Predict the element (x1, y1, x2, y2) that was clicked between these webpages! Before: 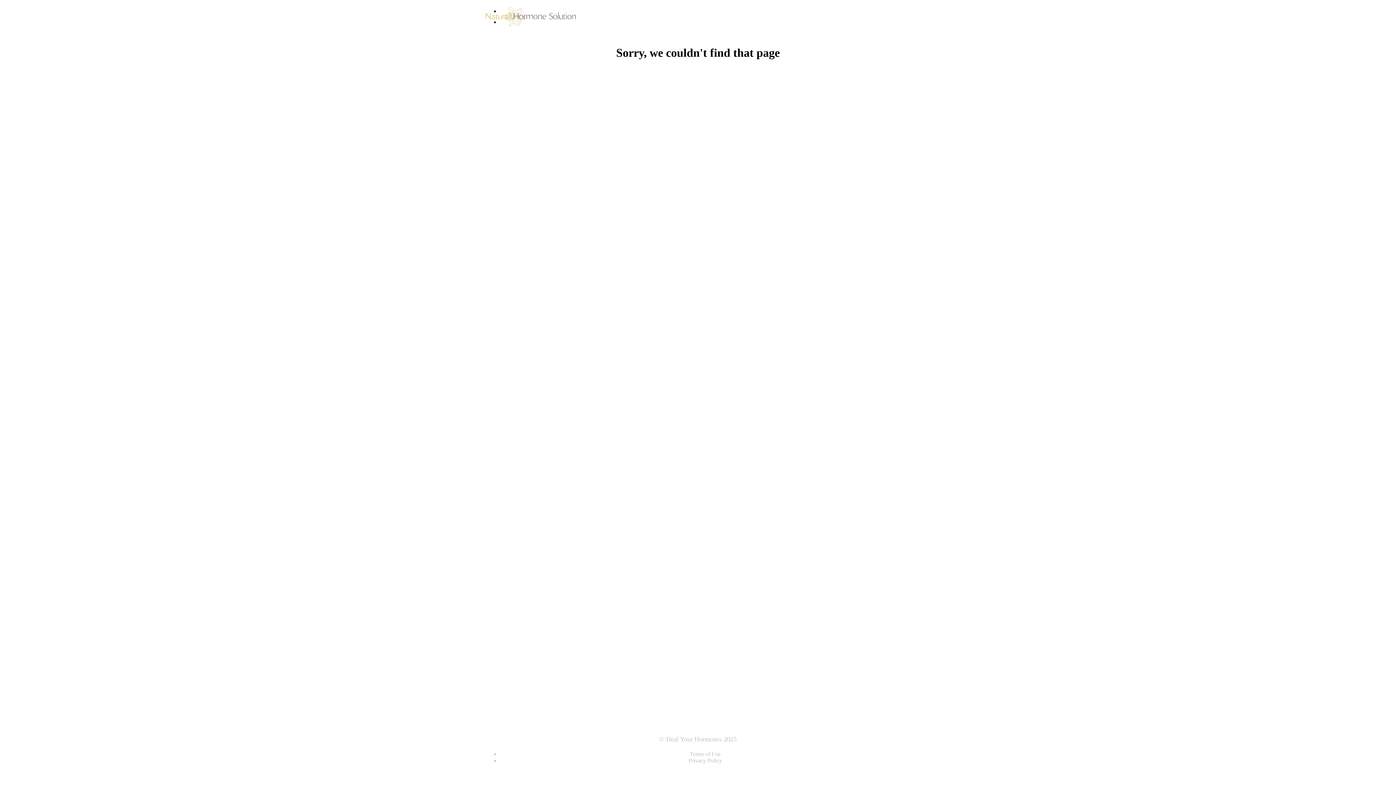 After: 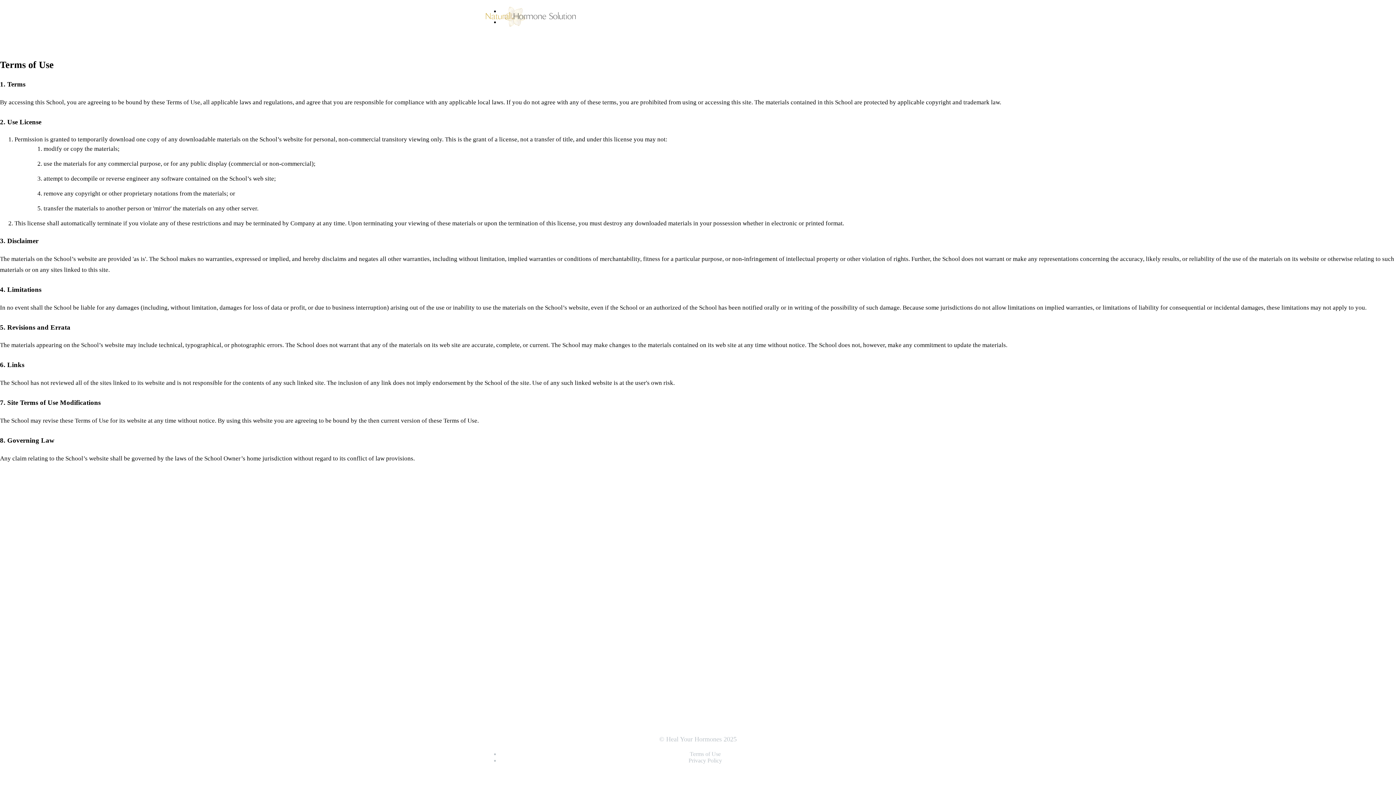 Action: bbox: (690, 751, 720, 757) label: Terms of Use